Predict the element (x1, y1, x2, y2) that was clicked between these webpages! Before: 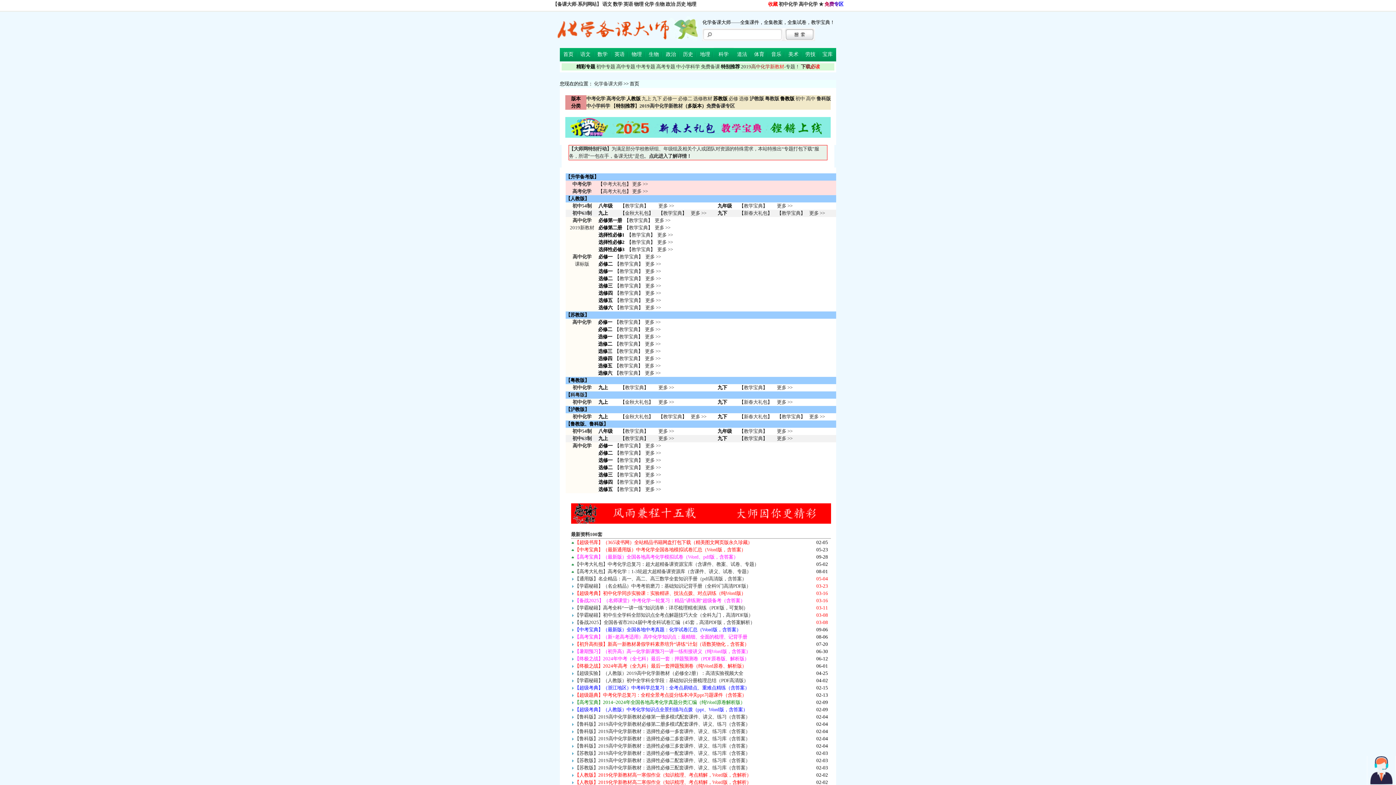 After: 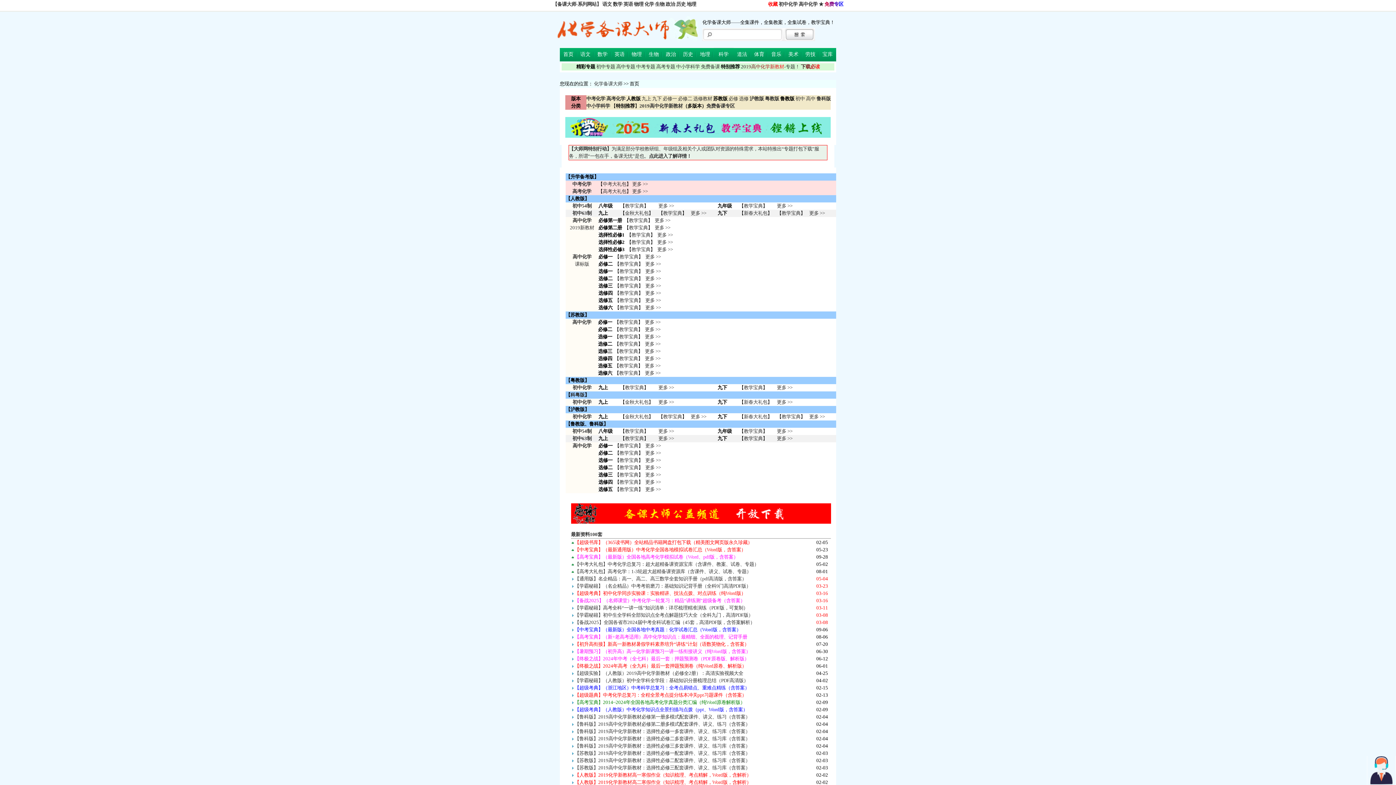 Action: bbox: (560, 117, 836, 137)